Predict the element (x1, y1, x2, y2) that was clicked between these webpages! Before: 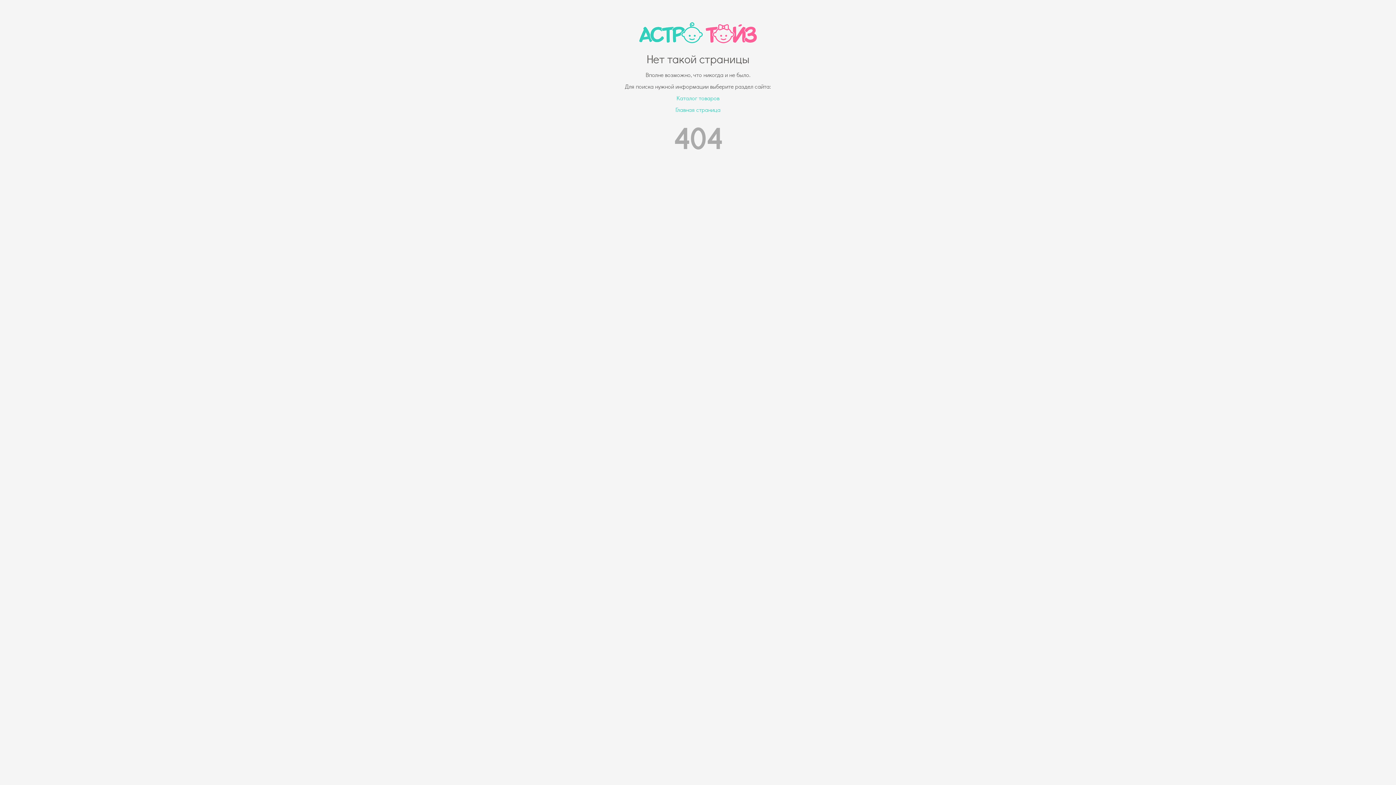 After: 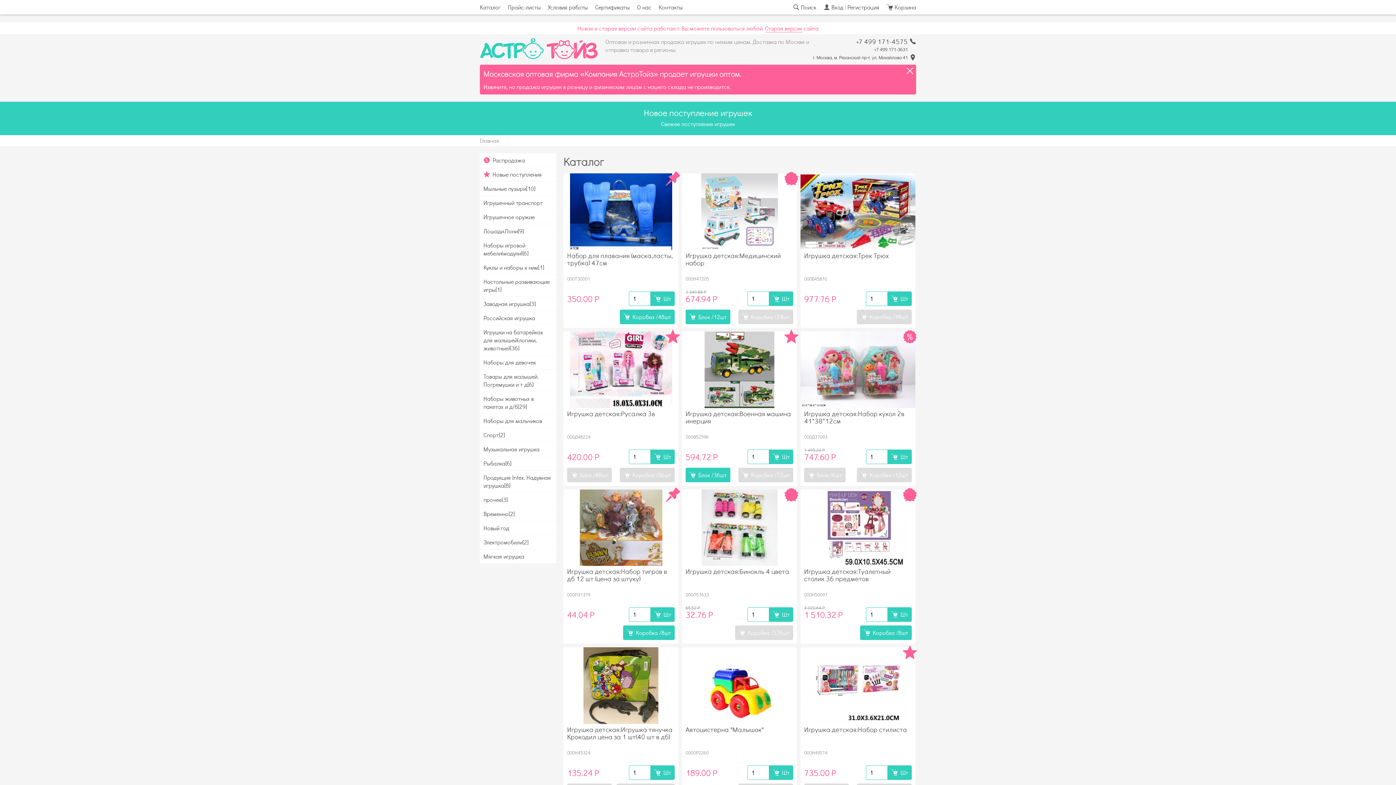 Action: label: Каталог товаров bbox: (676, 94, 719, 101)